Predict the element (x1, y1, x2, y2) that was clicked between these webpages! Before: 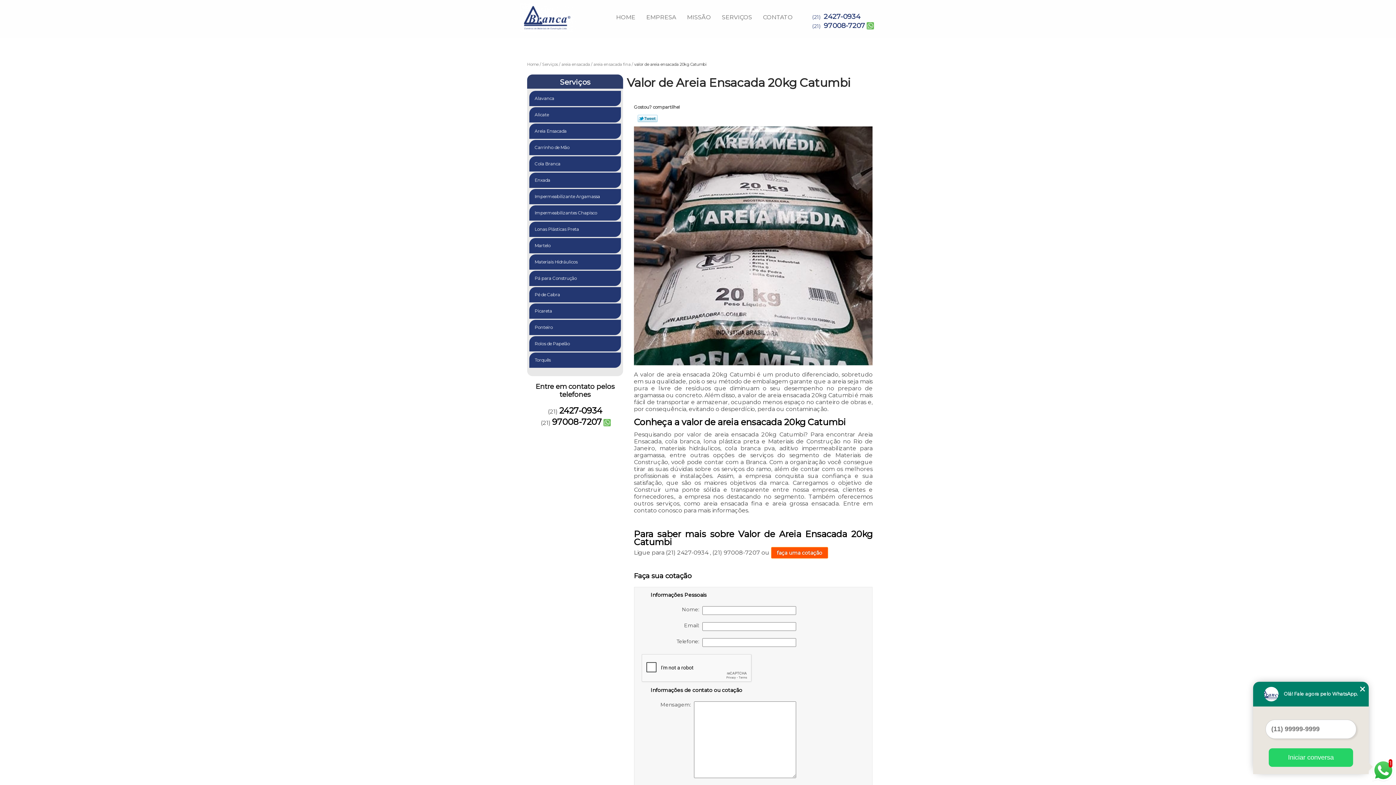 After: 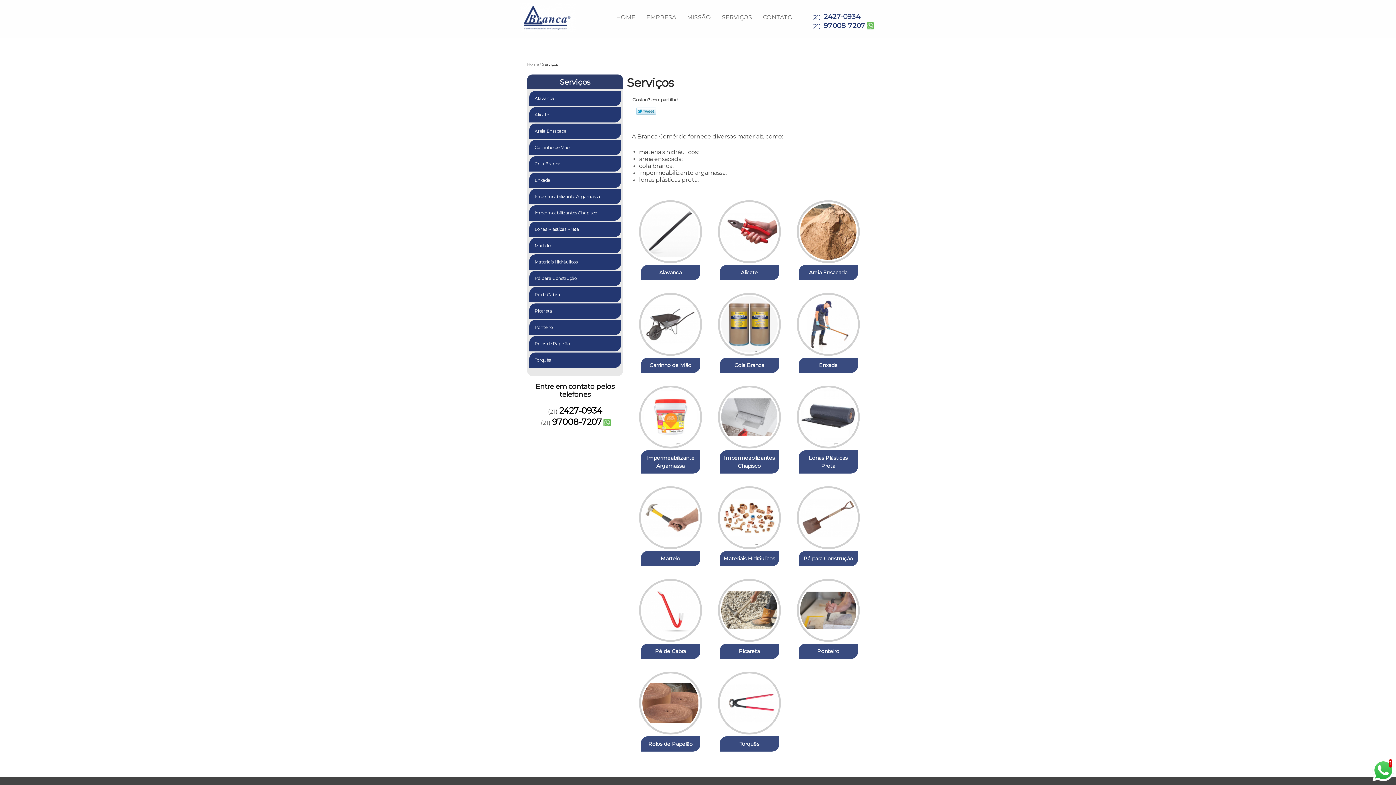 Action: label: SERVIÇOS bbox: (716, 5, 757, 30)